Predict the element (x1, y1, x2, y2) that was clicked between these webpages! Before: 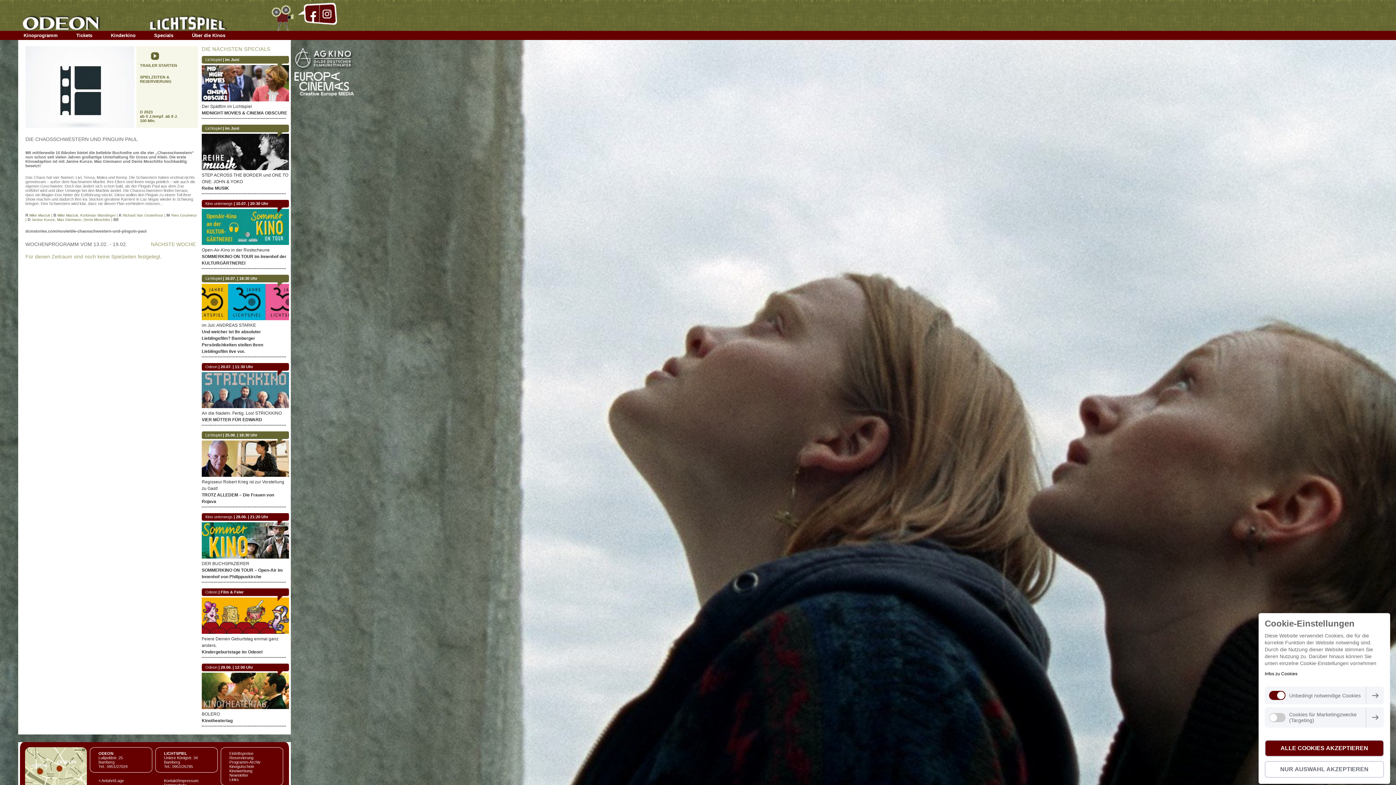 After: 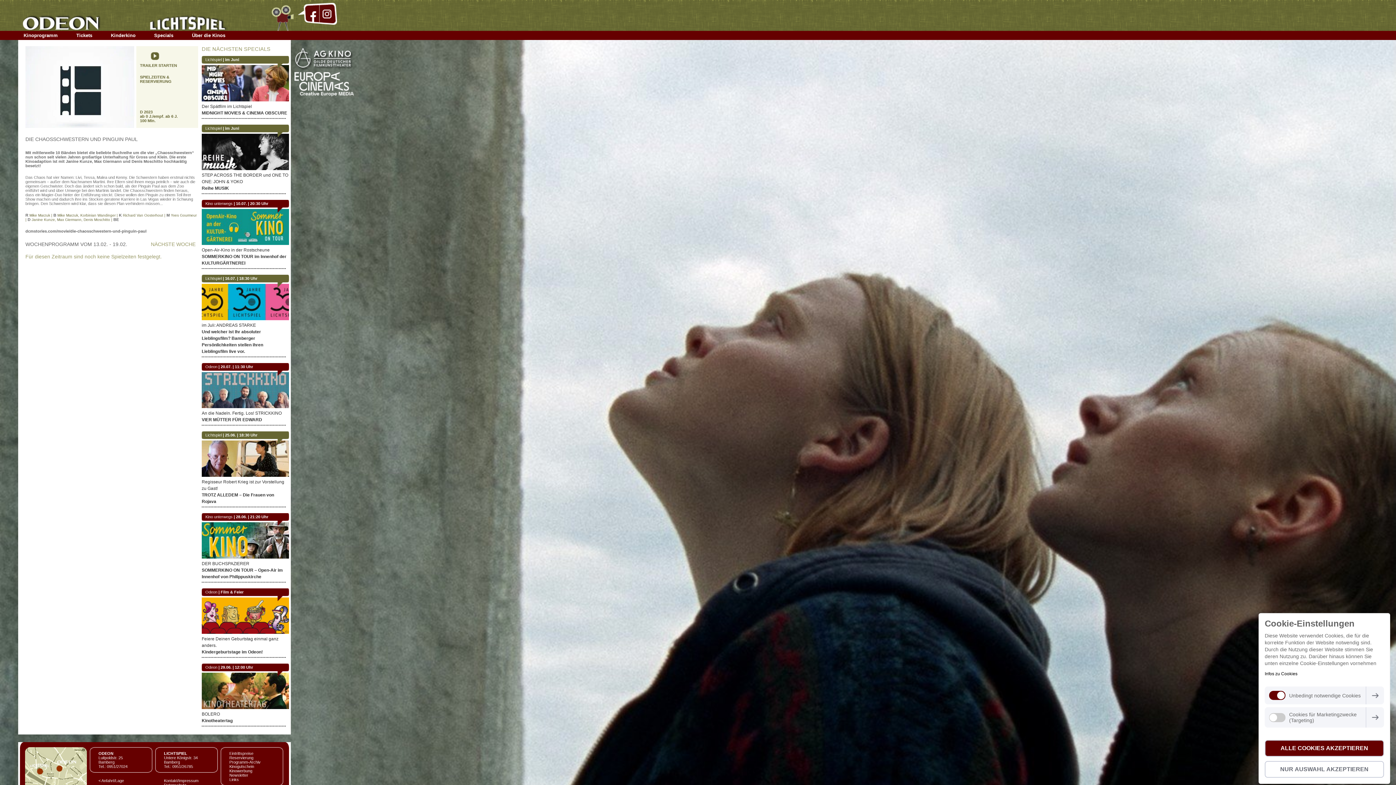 Action: bbox: (305, 2, 319, 24)